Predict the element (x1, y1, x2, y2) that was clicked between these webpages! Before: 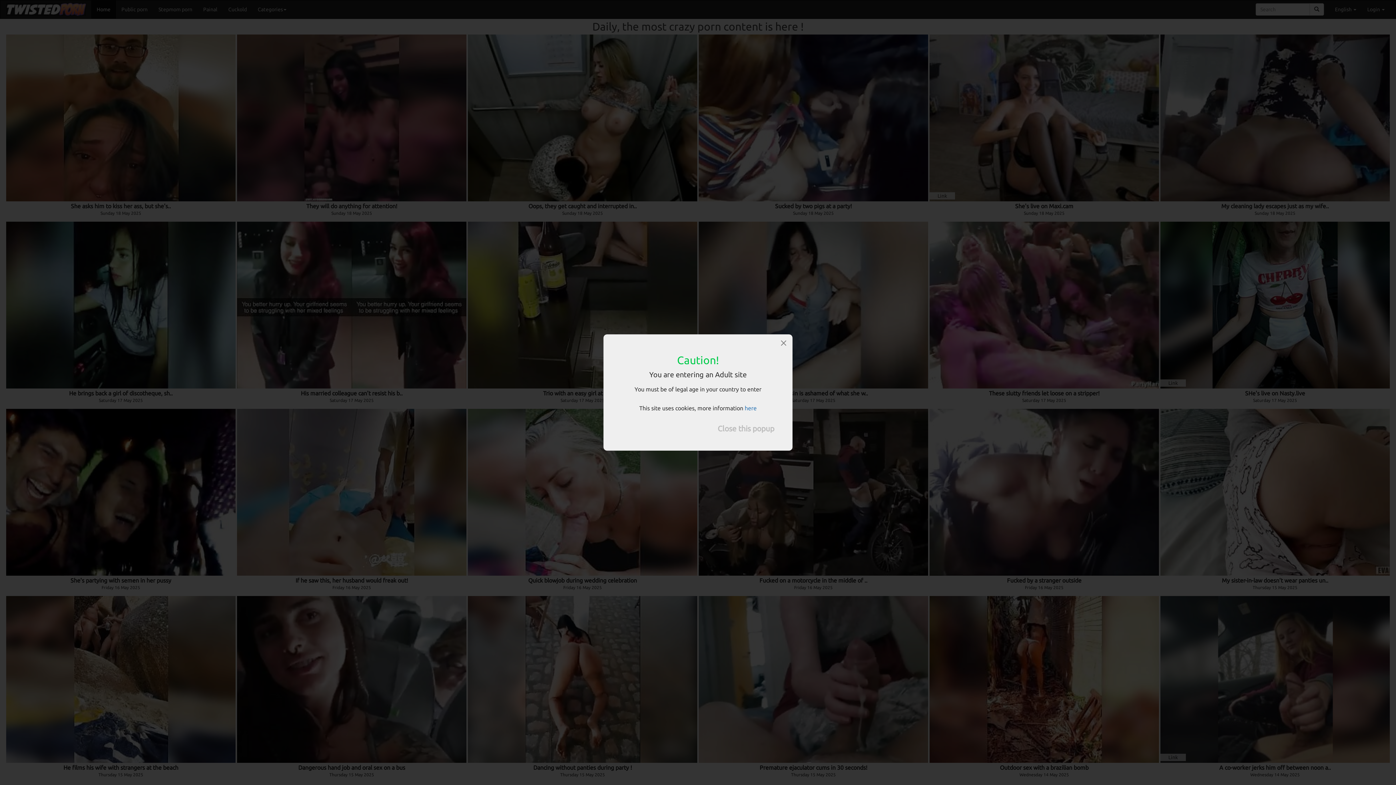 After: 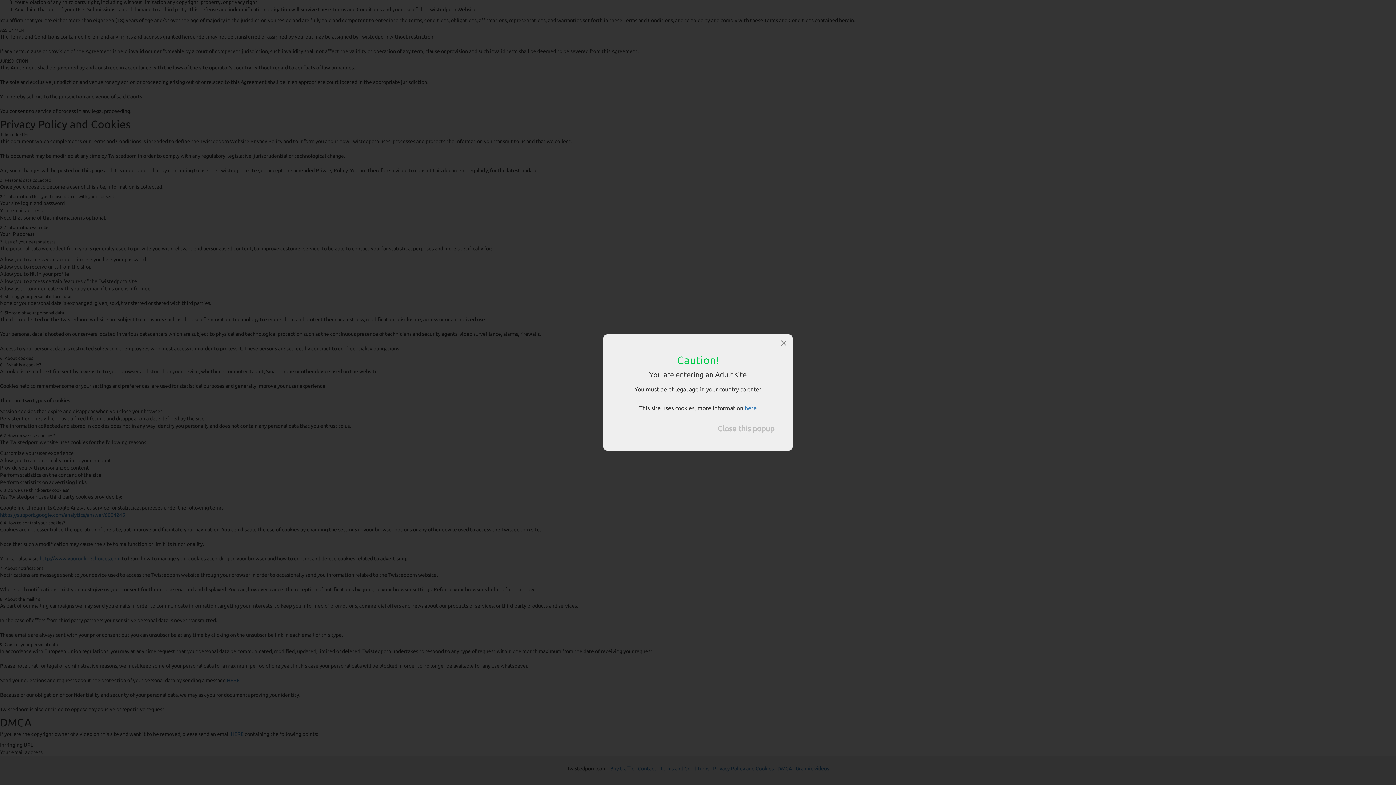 Action: label: here bbox: (744, 405, 756, 411)